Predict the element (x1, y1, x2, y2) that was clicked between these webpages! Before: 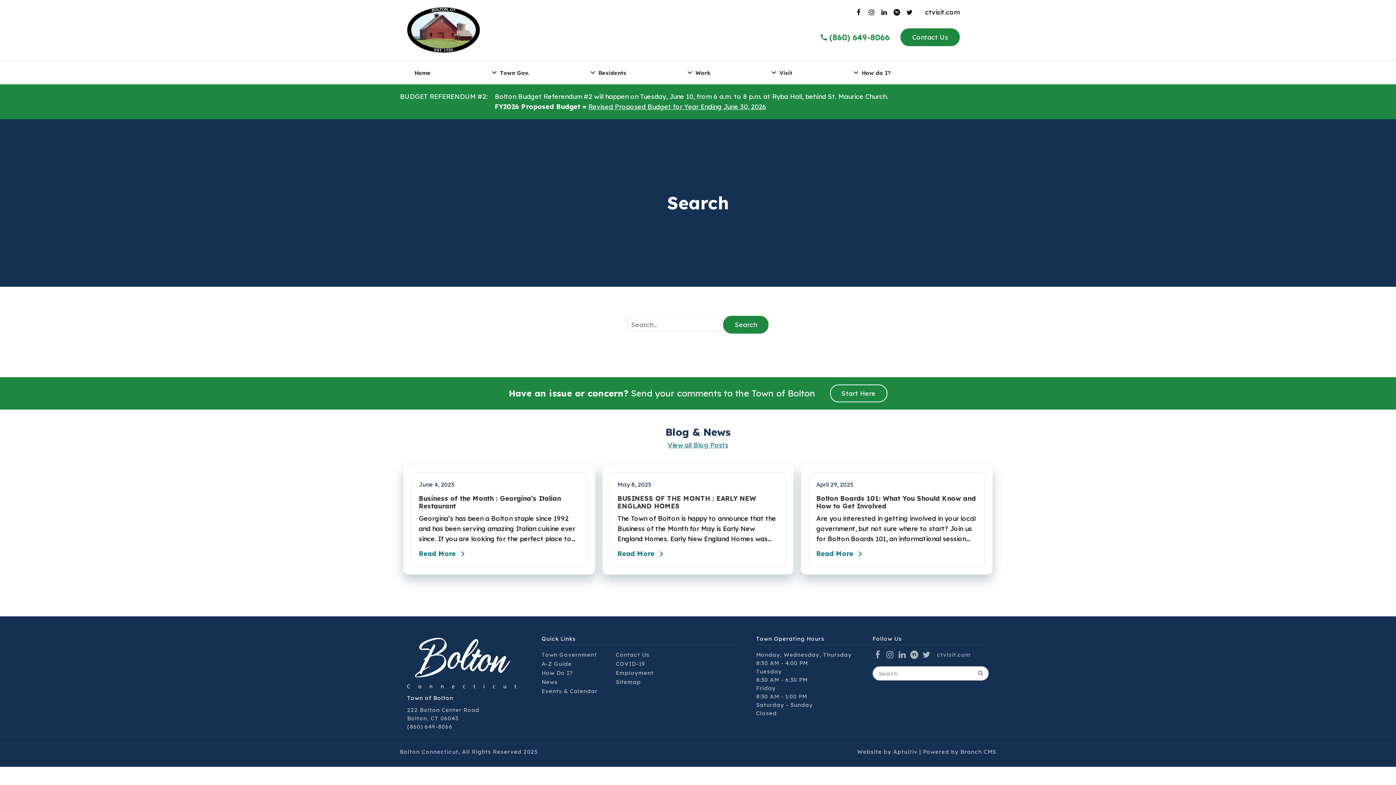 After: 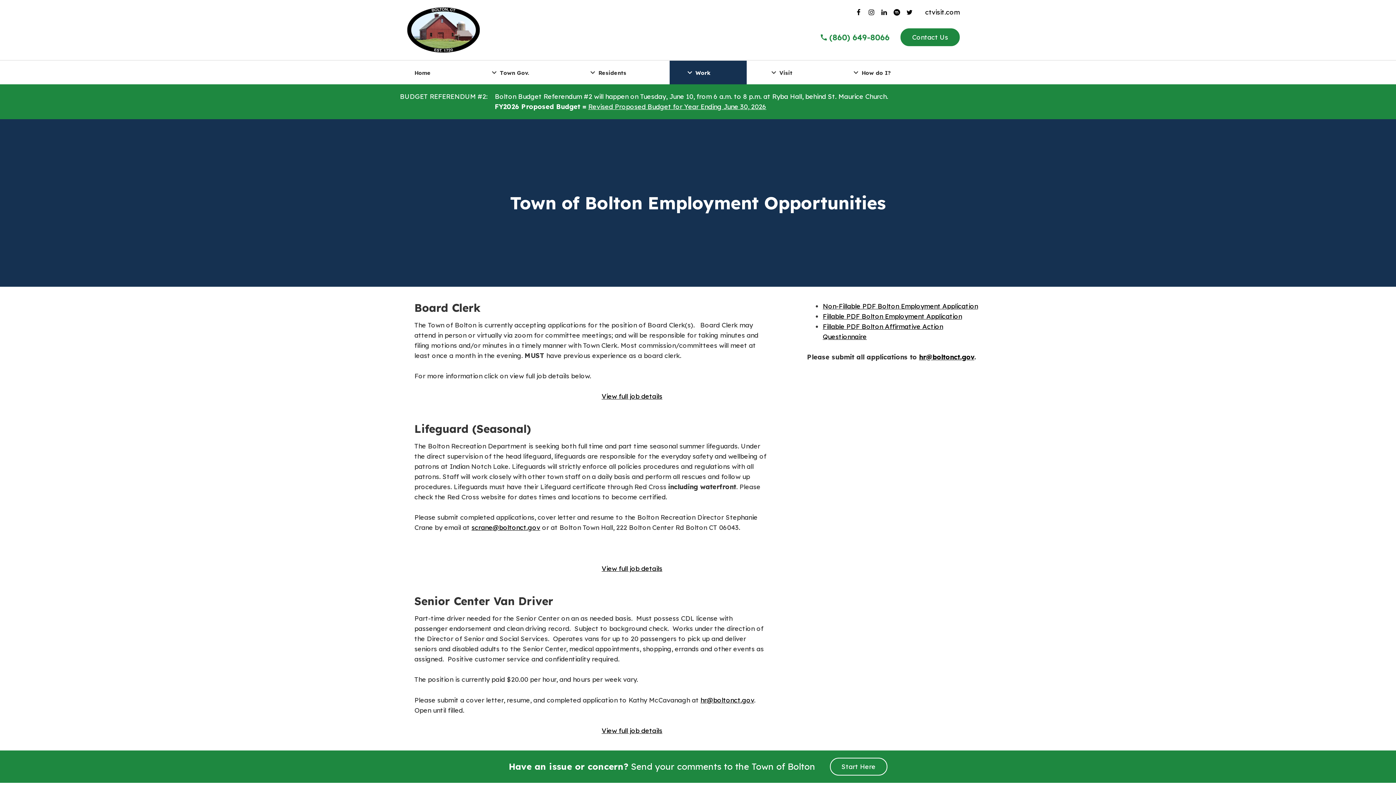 Action: bbox: (616, 669, 653, 676) label: Employment